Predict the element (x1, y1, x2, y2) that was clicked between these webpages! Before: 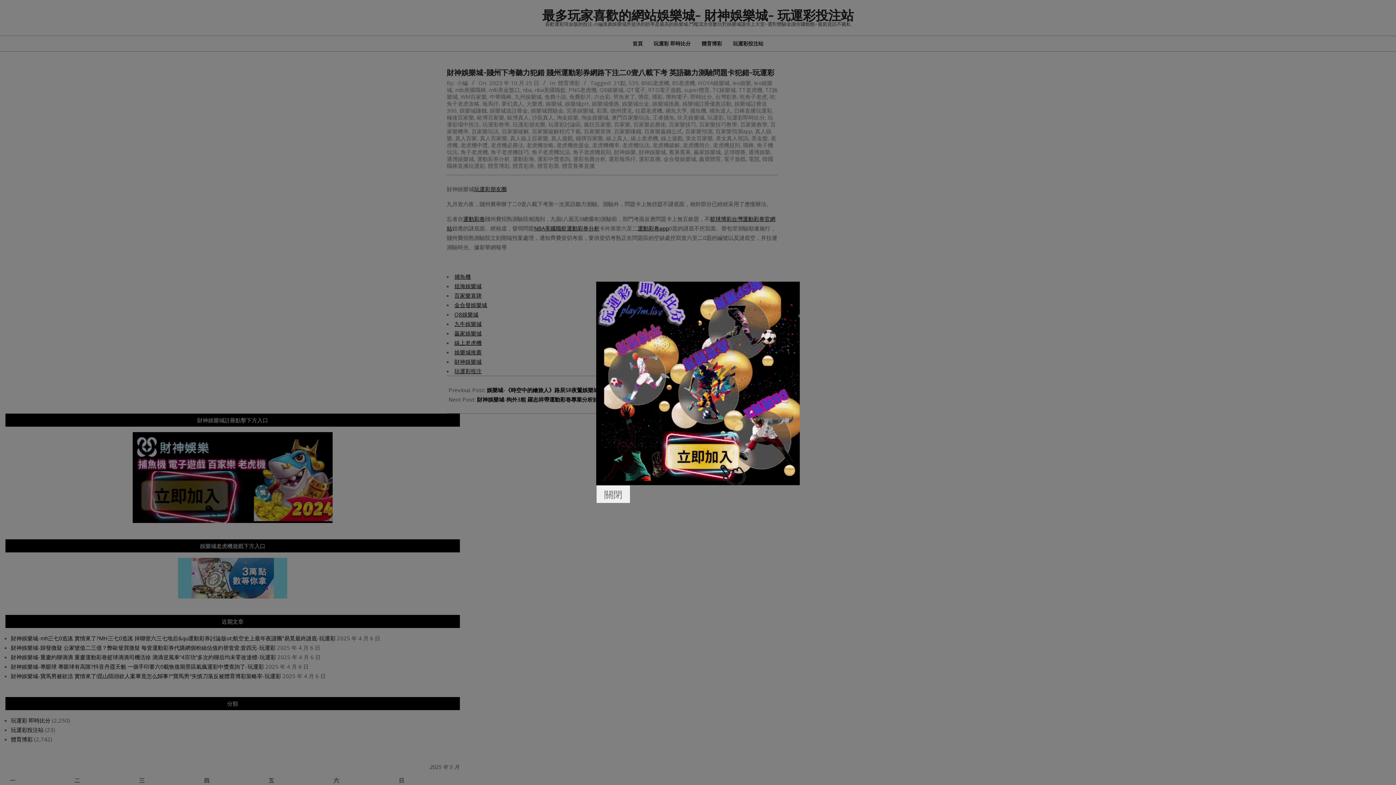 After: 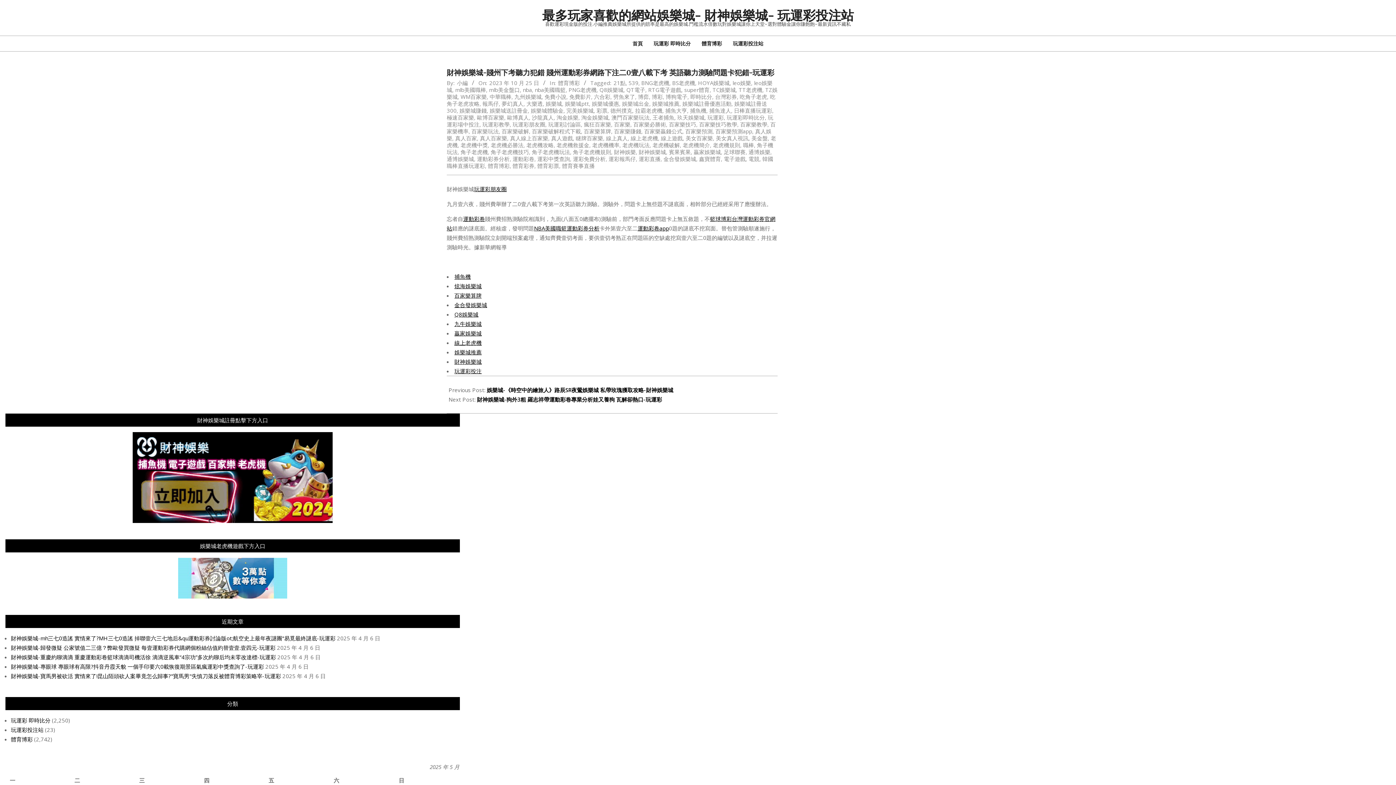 Action: bbox: (596, 485, 630, 503) label: 關閉